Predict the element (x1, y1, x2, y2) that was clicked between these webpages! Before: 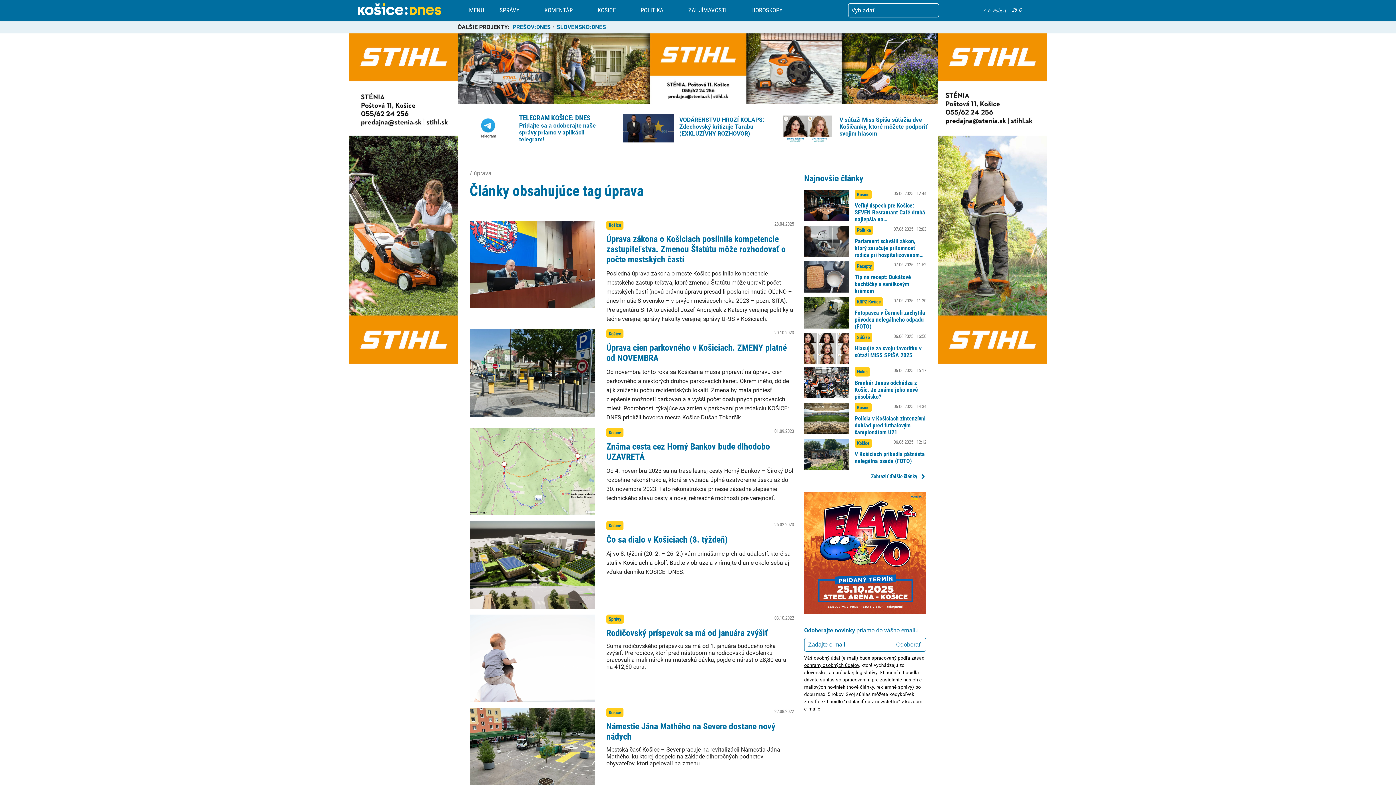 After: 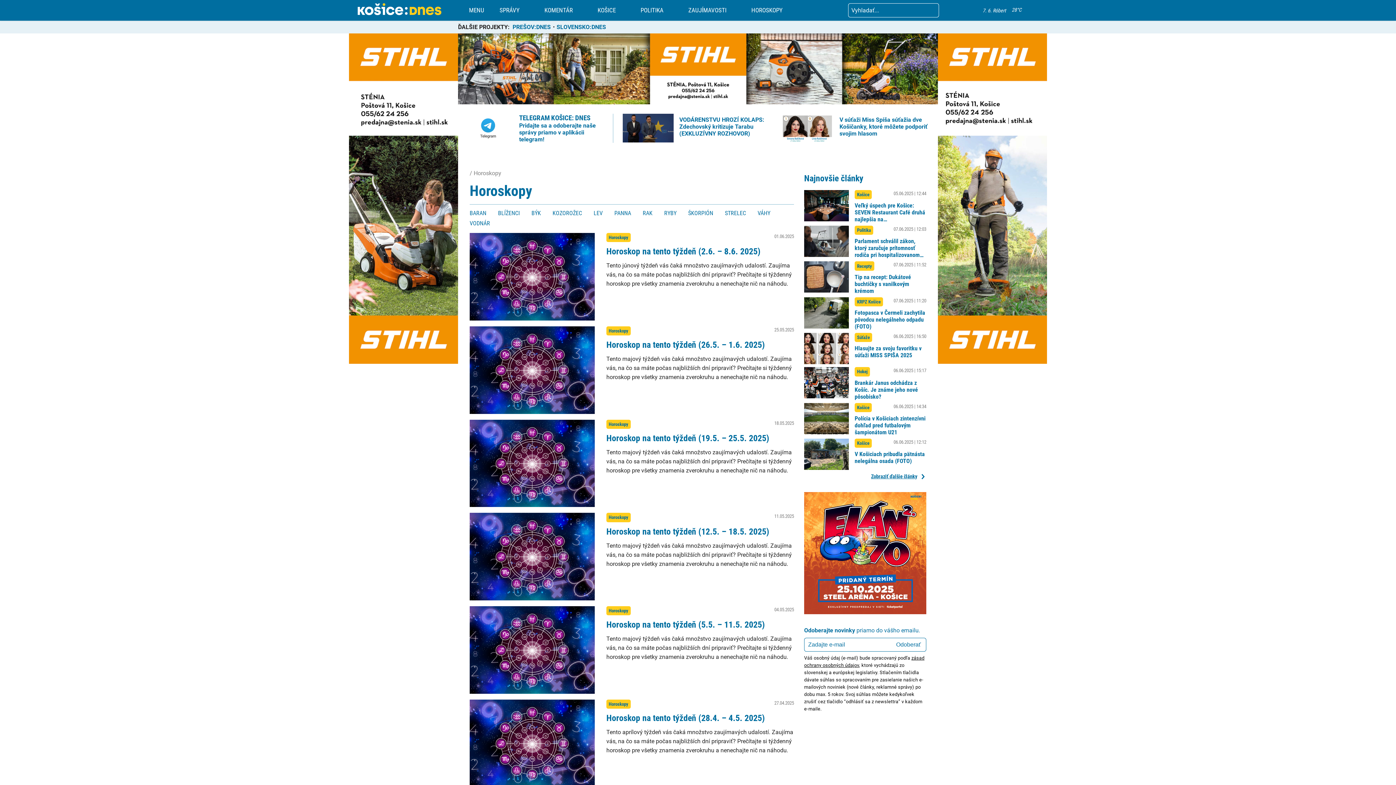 Action: bbox: (751, 6, 782, 13) label: HOROSKOPY